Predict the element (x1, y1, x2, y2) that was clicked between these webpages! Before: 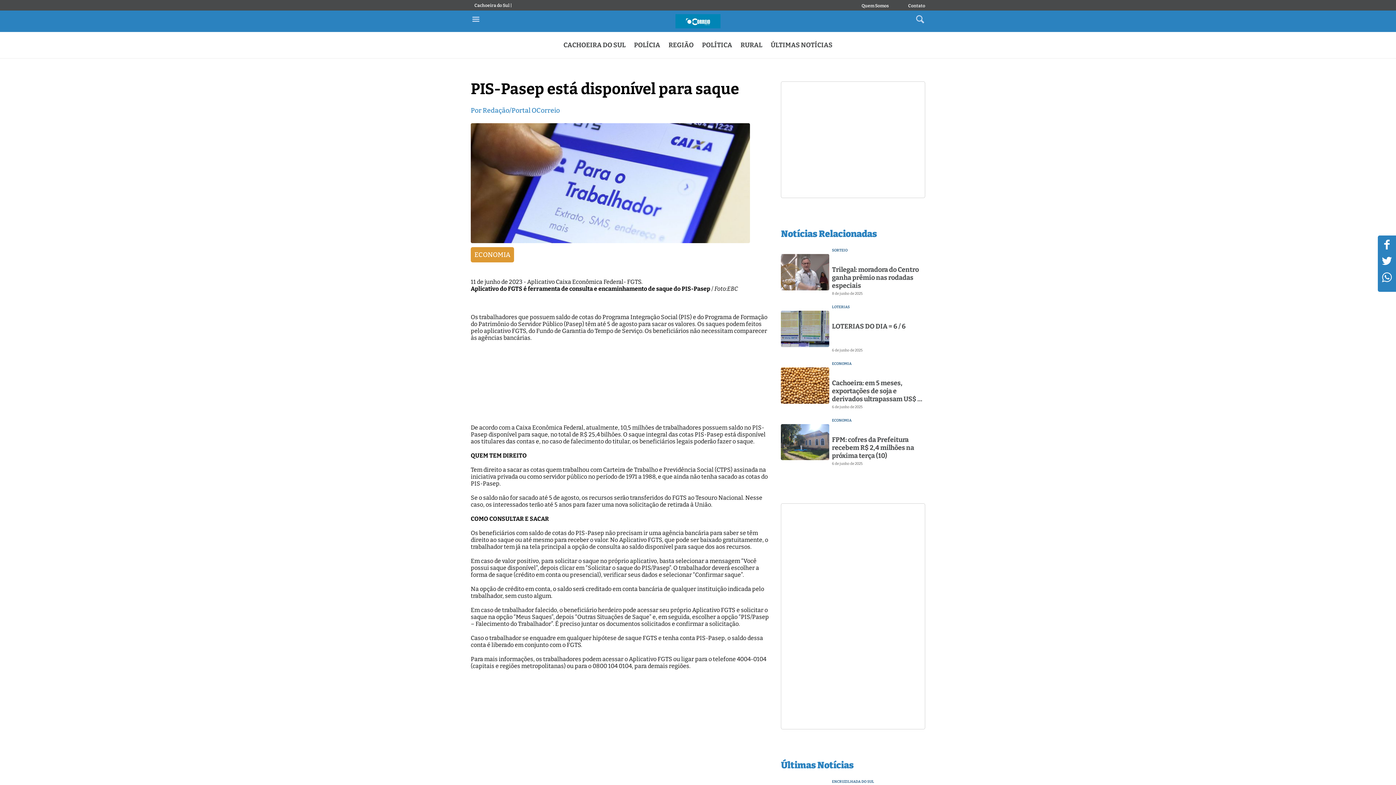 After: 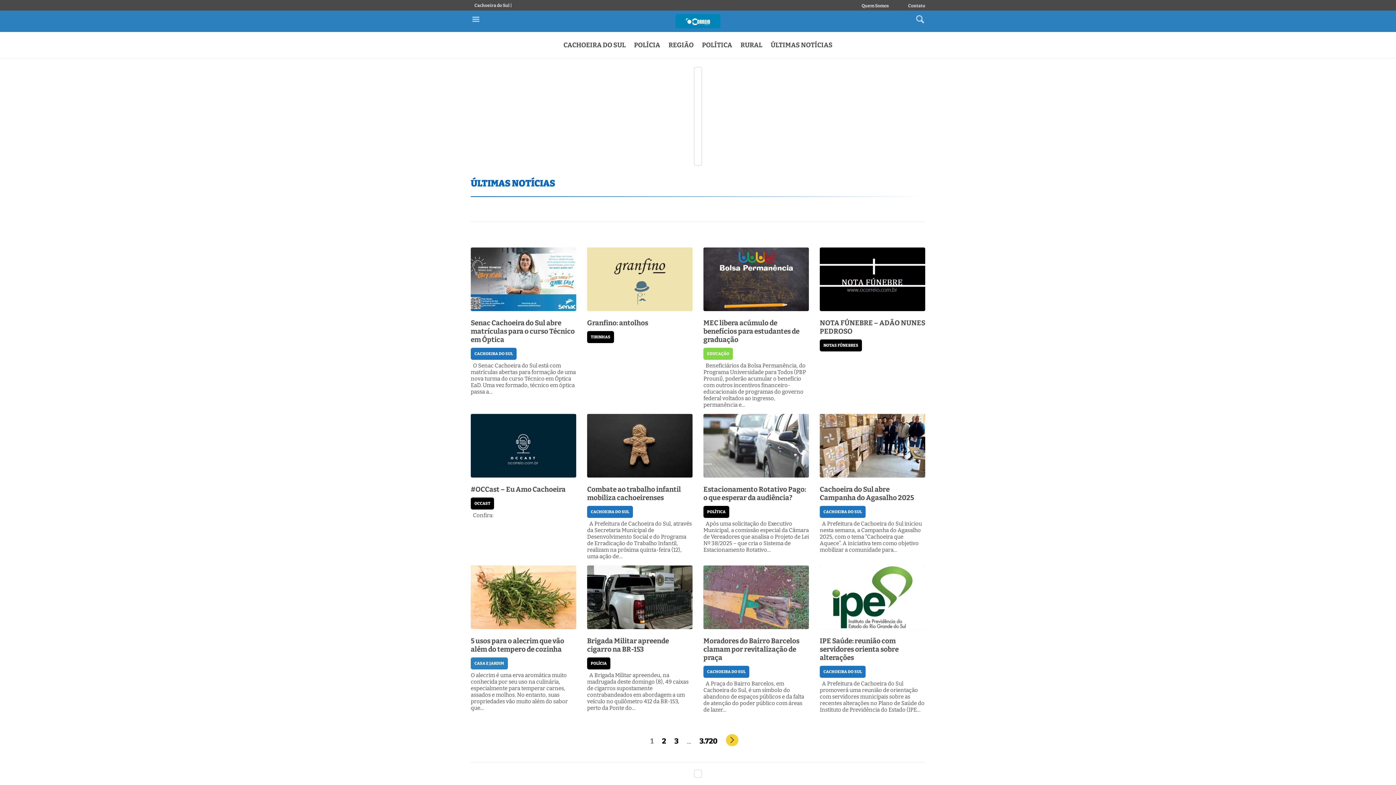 Action: bbox: (770, 41, 832, 49) label: ÚLTIMAS NOTÍCIAS